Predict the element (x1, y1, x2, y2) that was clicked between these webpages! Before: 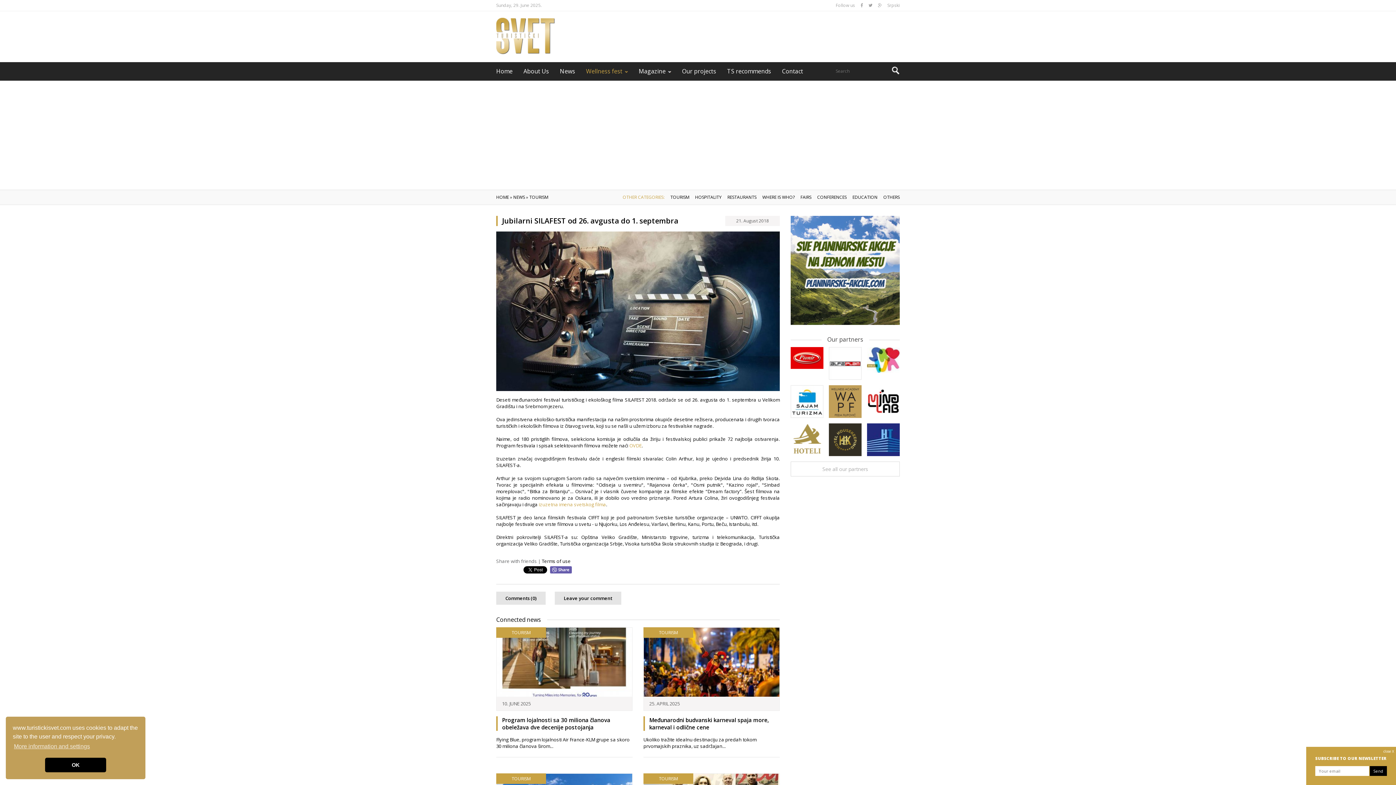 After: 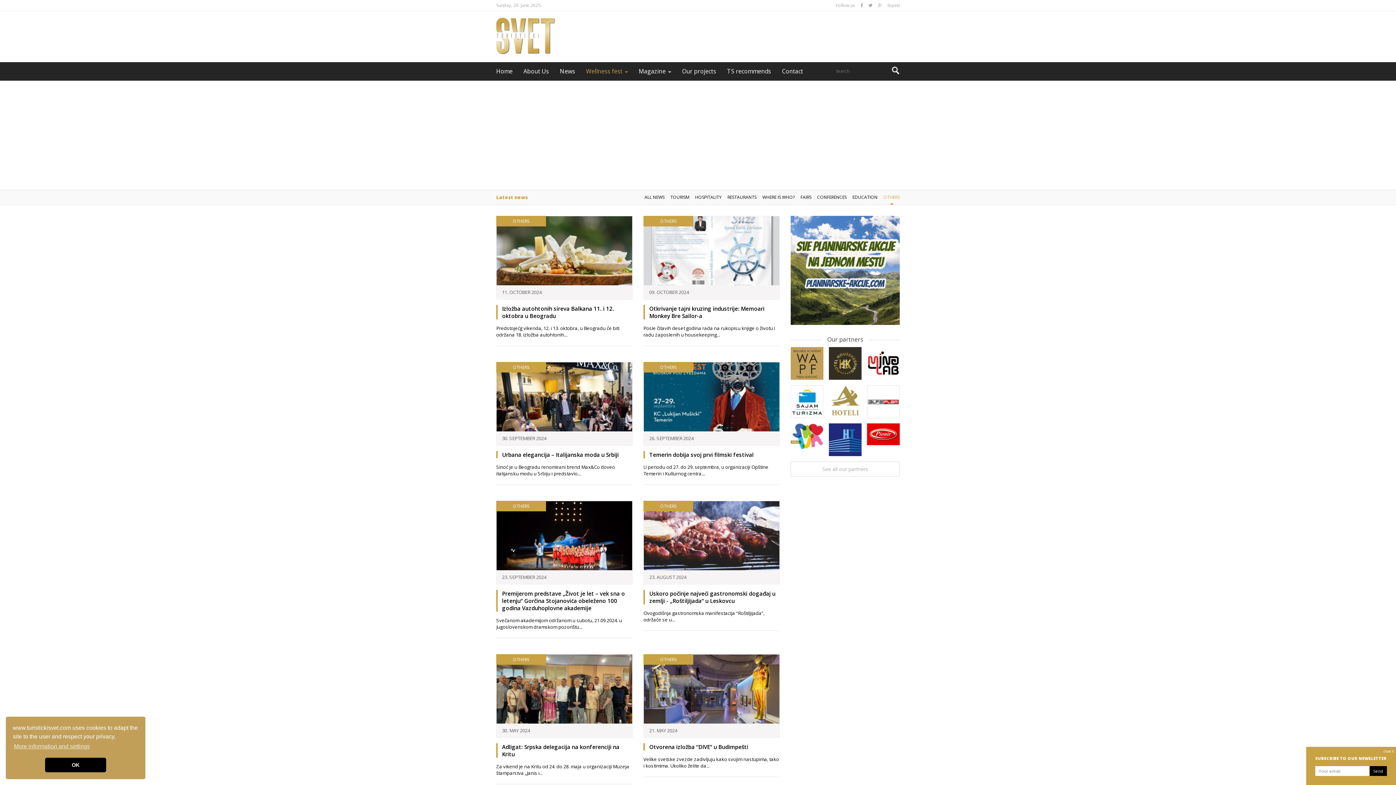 Action: label: OTHERS bbox: (883, 190, 900, 204)